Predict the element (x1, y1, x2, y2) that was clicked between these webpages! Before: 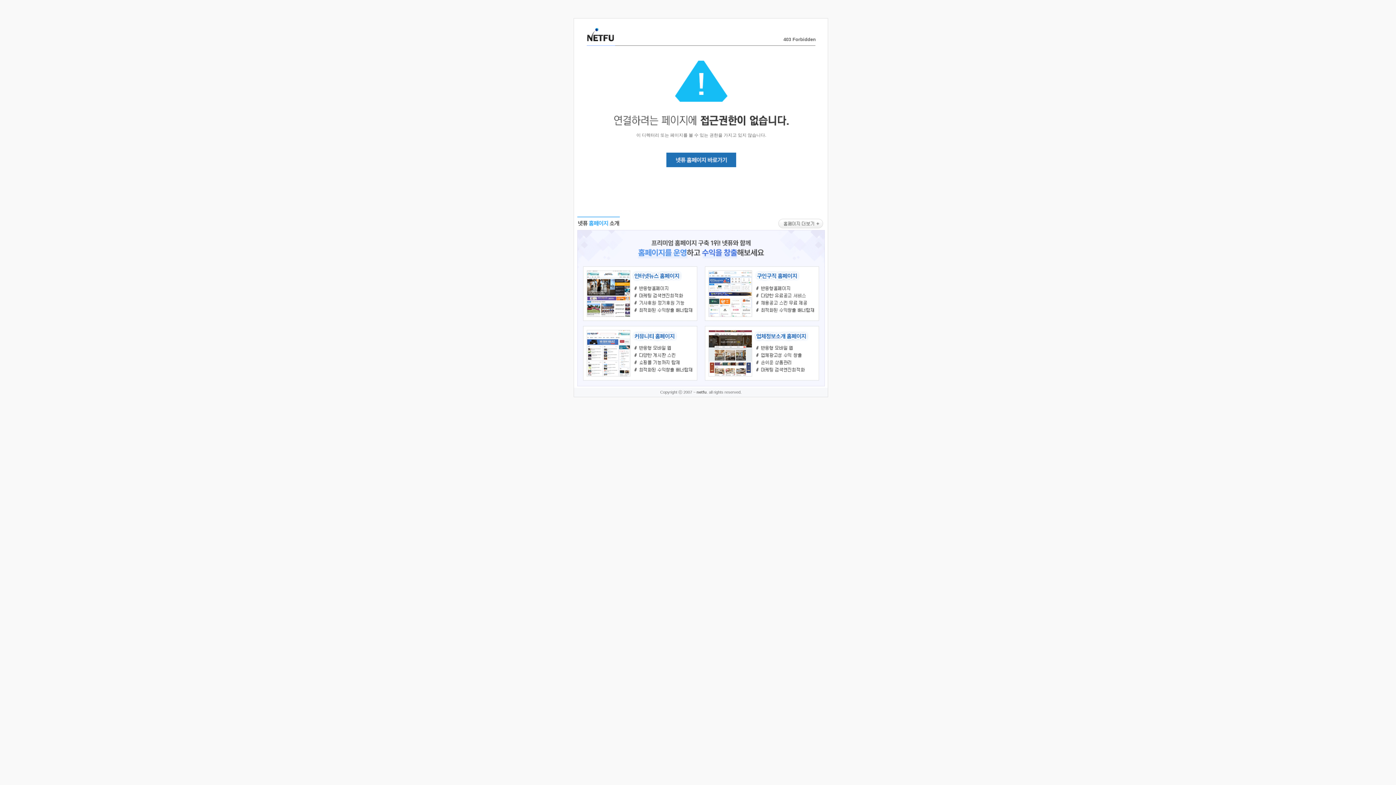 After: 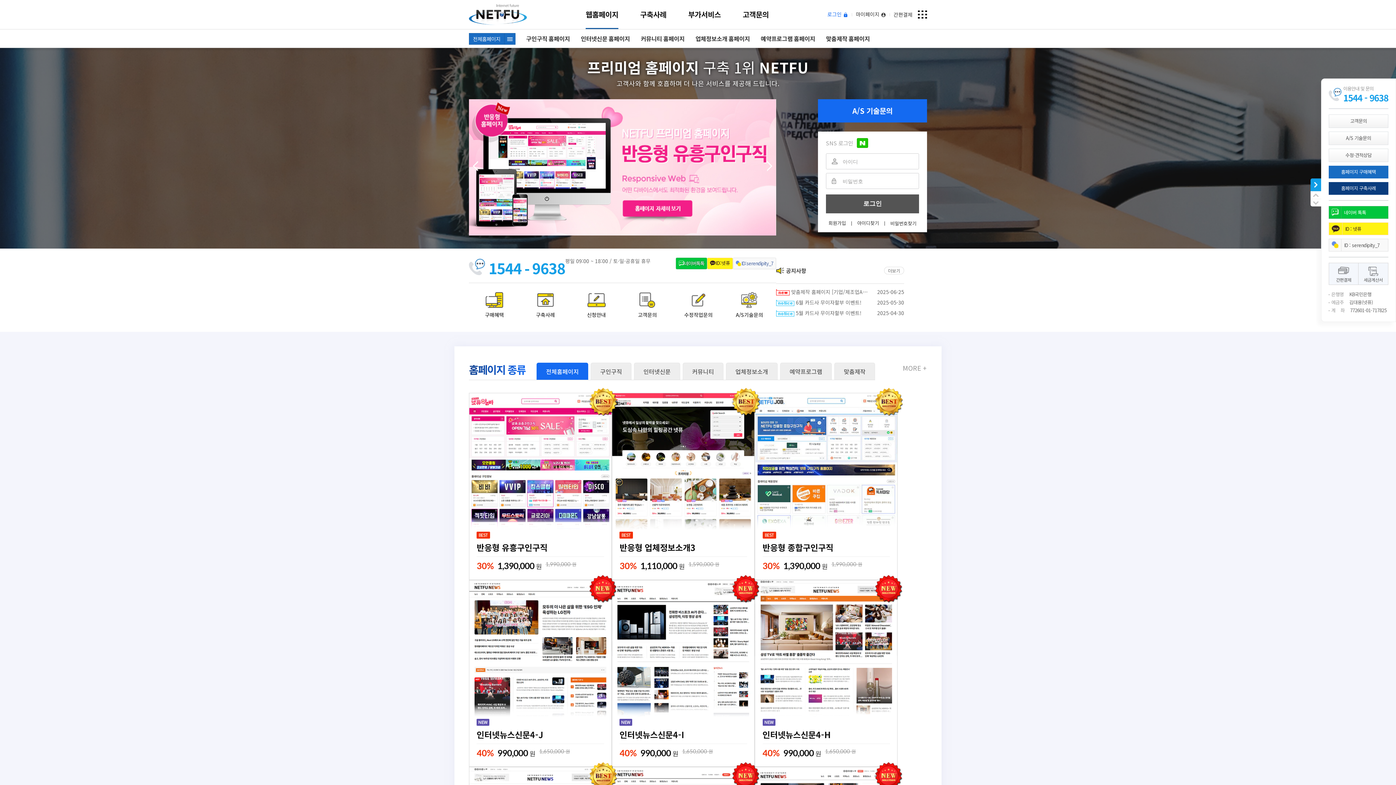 Action: bbox: (666, 163, 736, 168)